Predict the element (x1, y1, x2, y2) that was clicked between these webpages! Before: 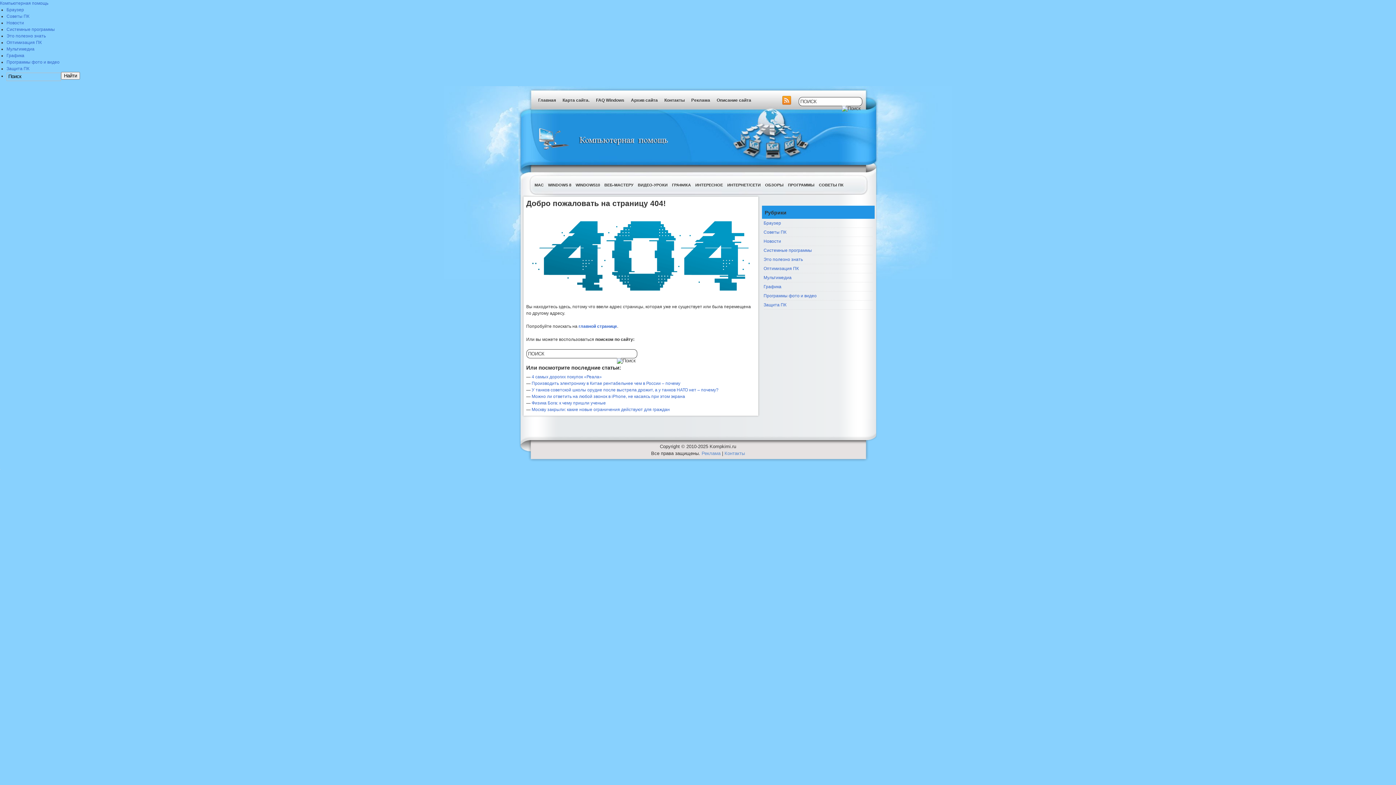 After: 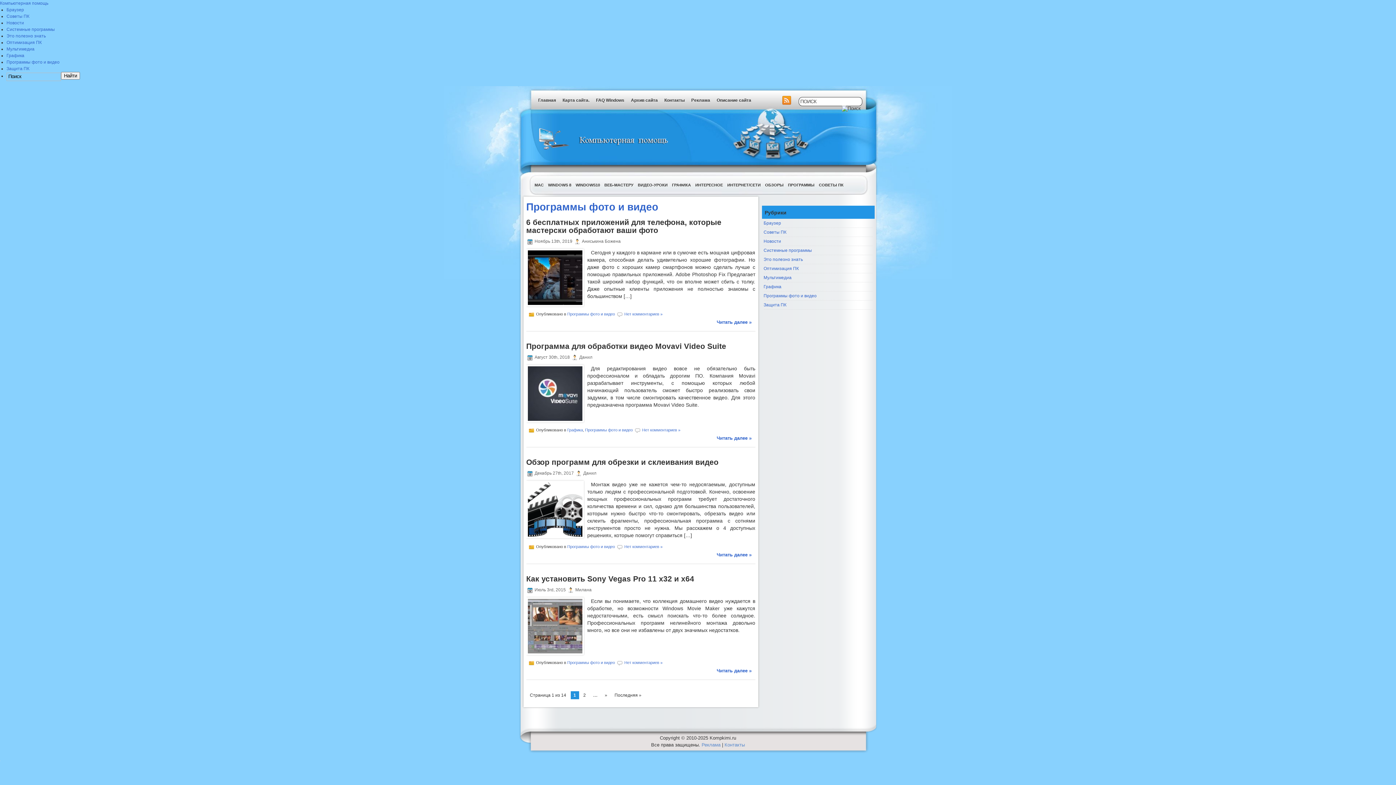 Action: bbox: (6, 59, 59, 64) label: Программы фото и видео